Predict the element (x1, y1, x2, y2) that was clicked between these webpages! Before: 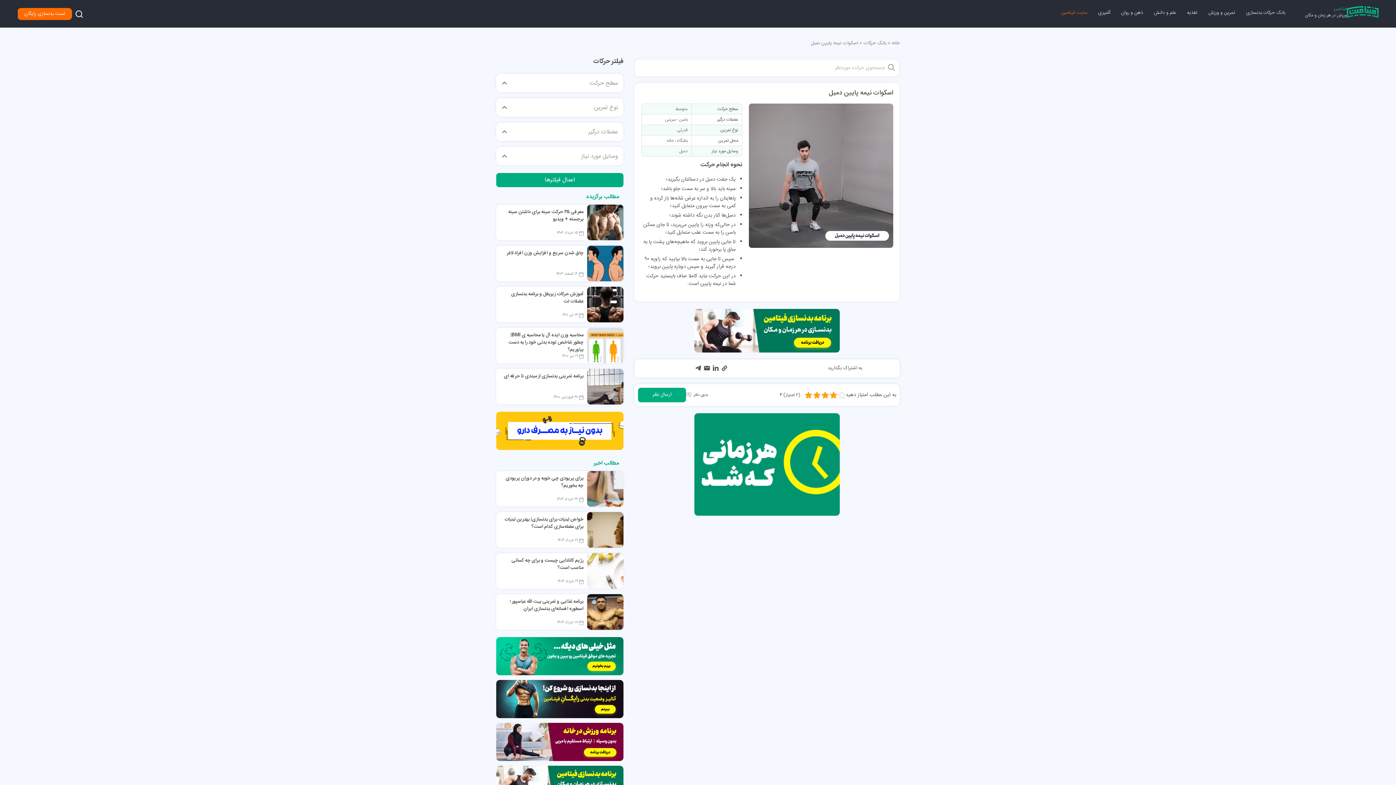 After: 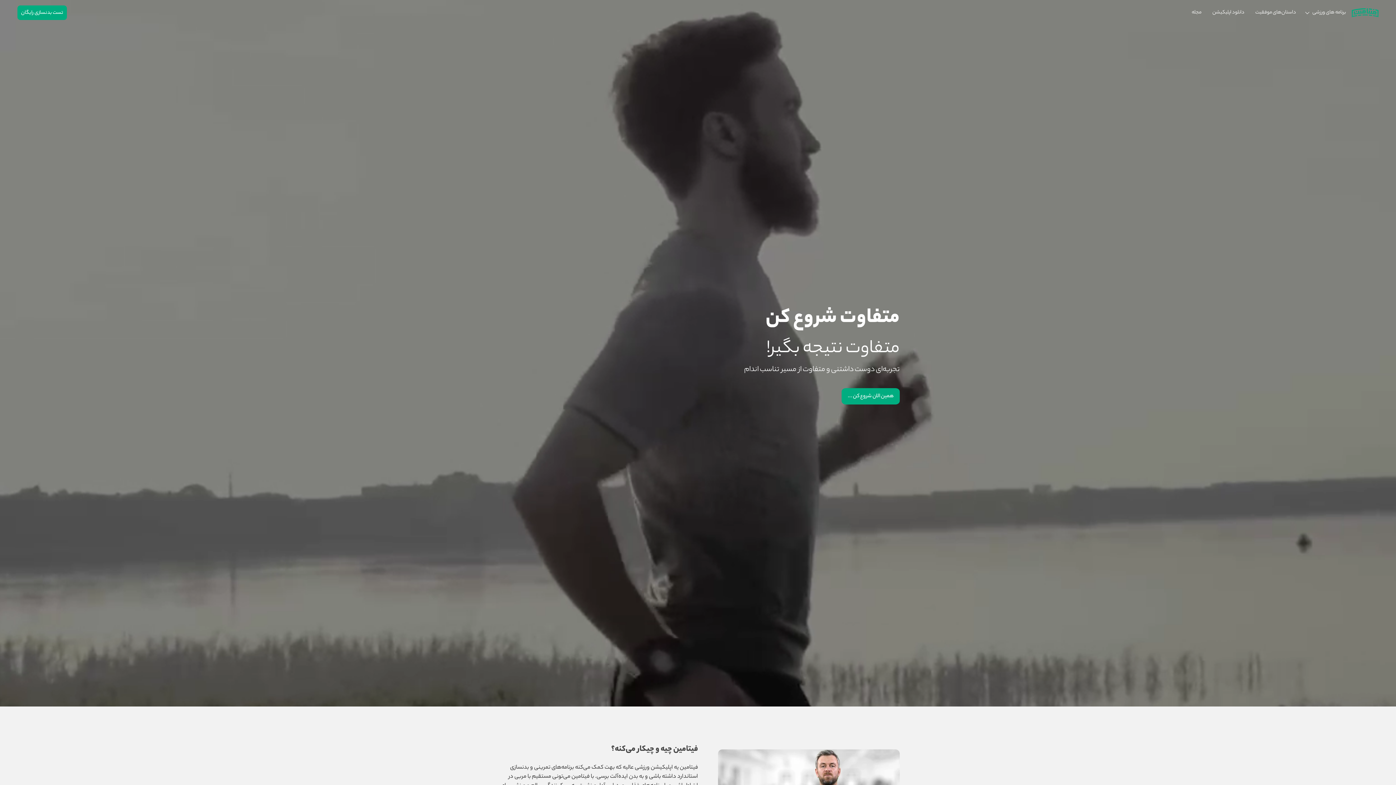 Action: label: سایت فیتامین bbox: (1056, 5, 1093, 20)